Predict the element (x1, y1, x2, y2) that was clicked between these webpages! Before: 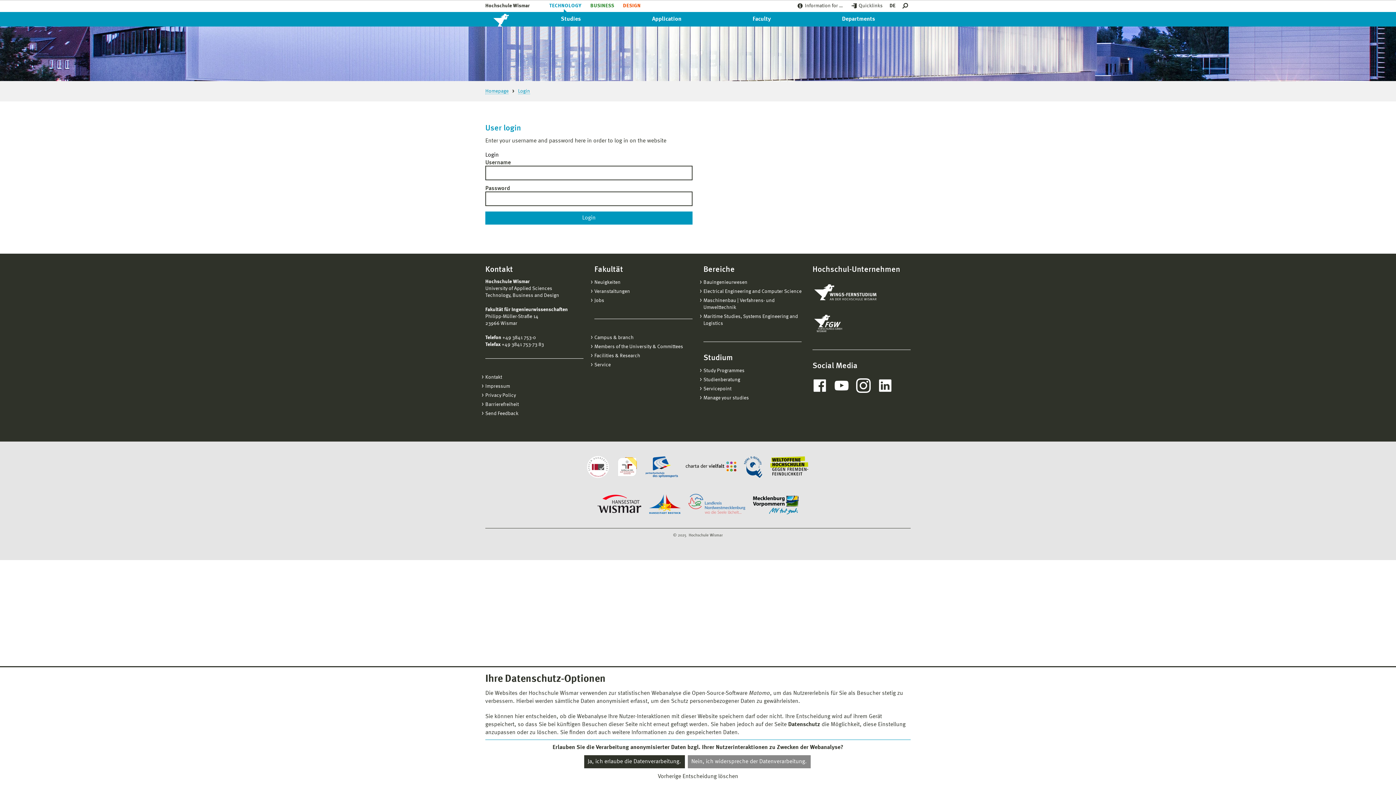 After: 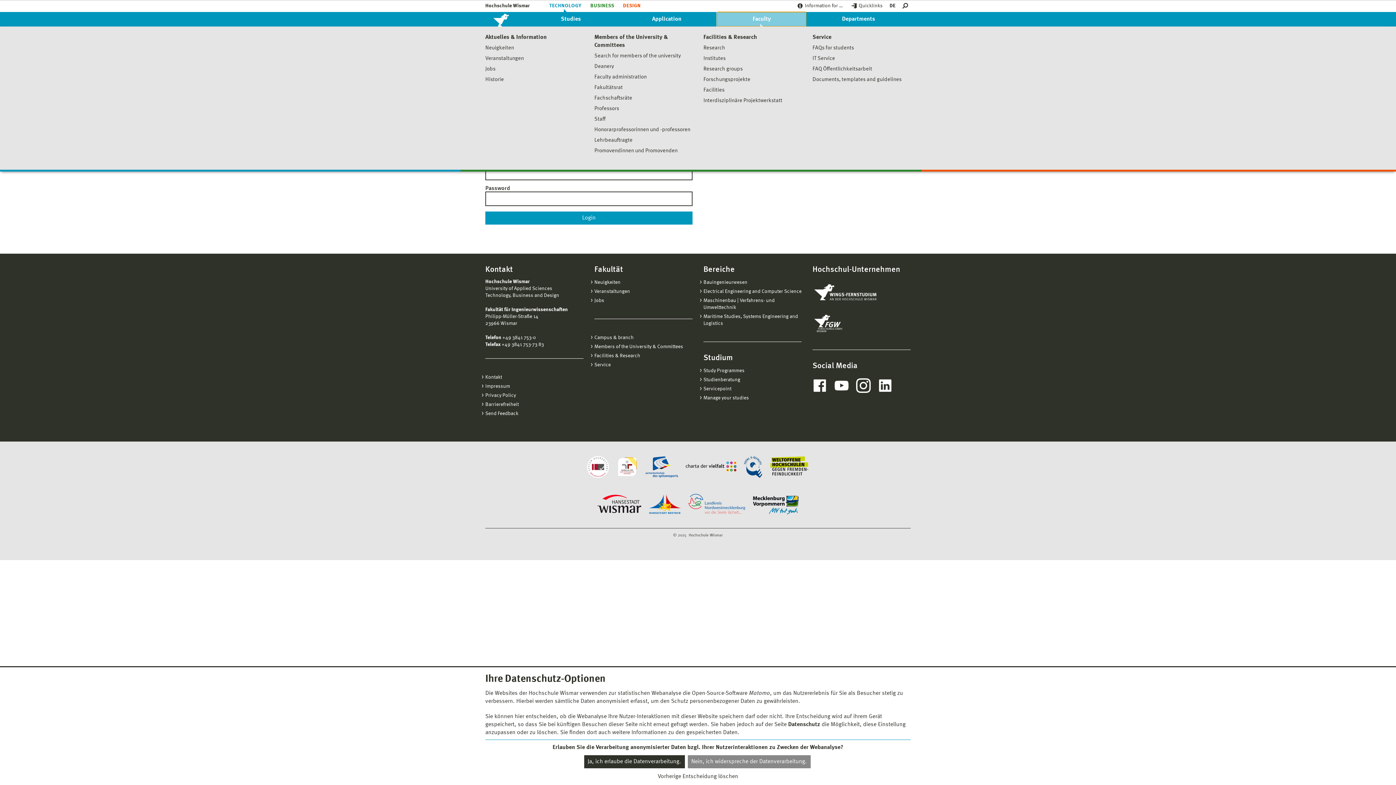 Action: label: Faculty bbox: (717, 12, 806, 26)